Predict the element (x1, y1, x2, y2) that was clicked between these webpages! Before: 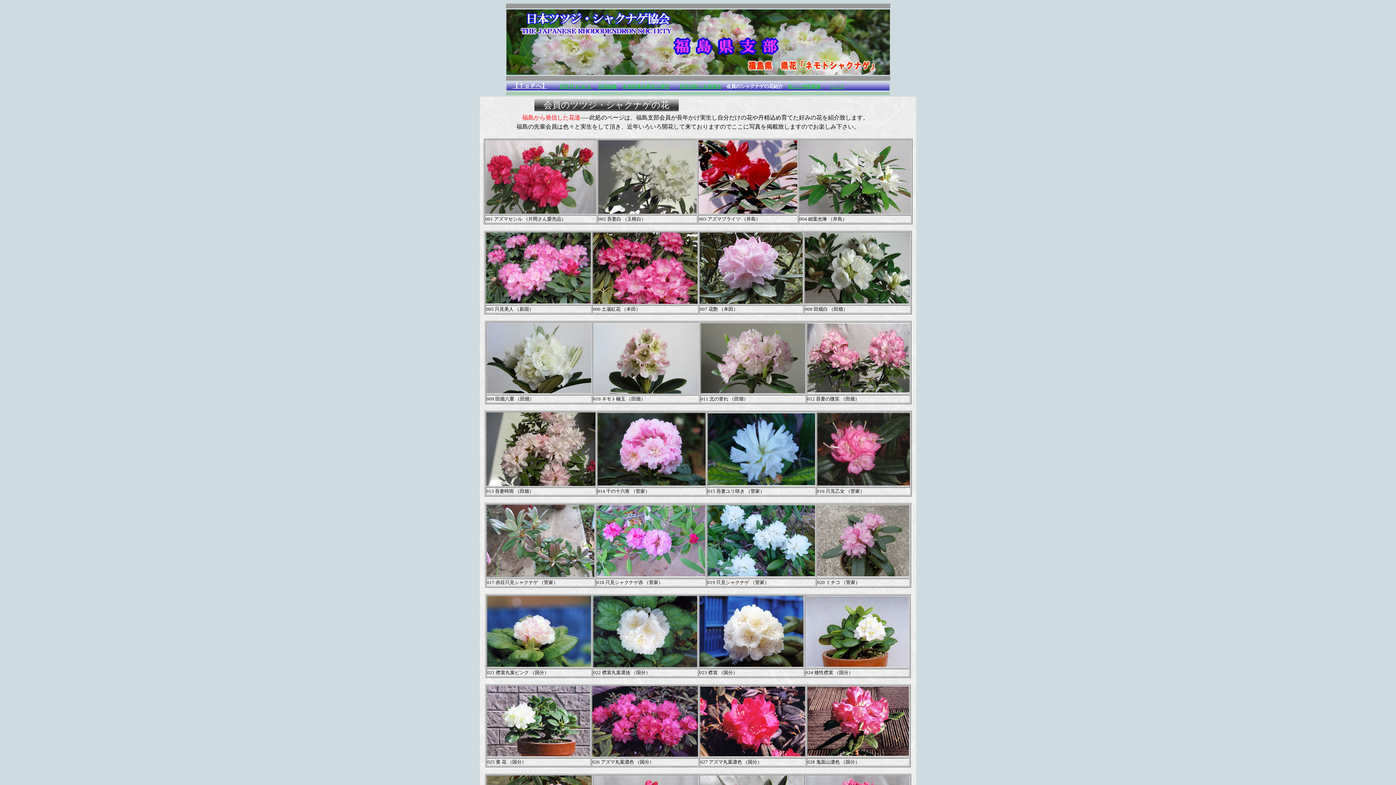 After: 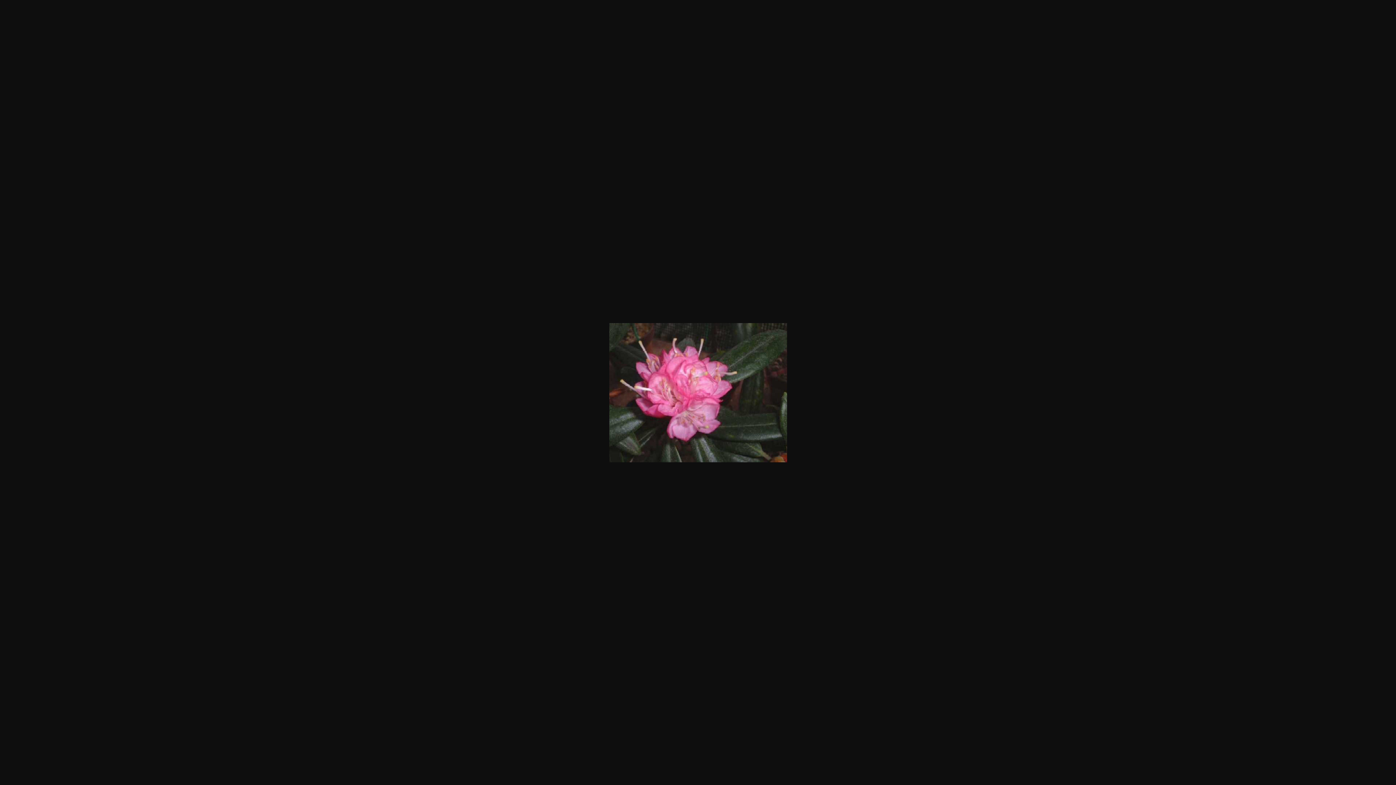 Action: bbox: (817, 480, 910, 486)